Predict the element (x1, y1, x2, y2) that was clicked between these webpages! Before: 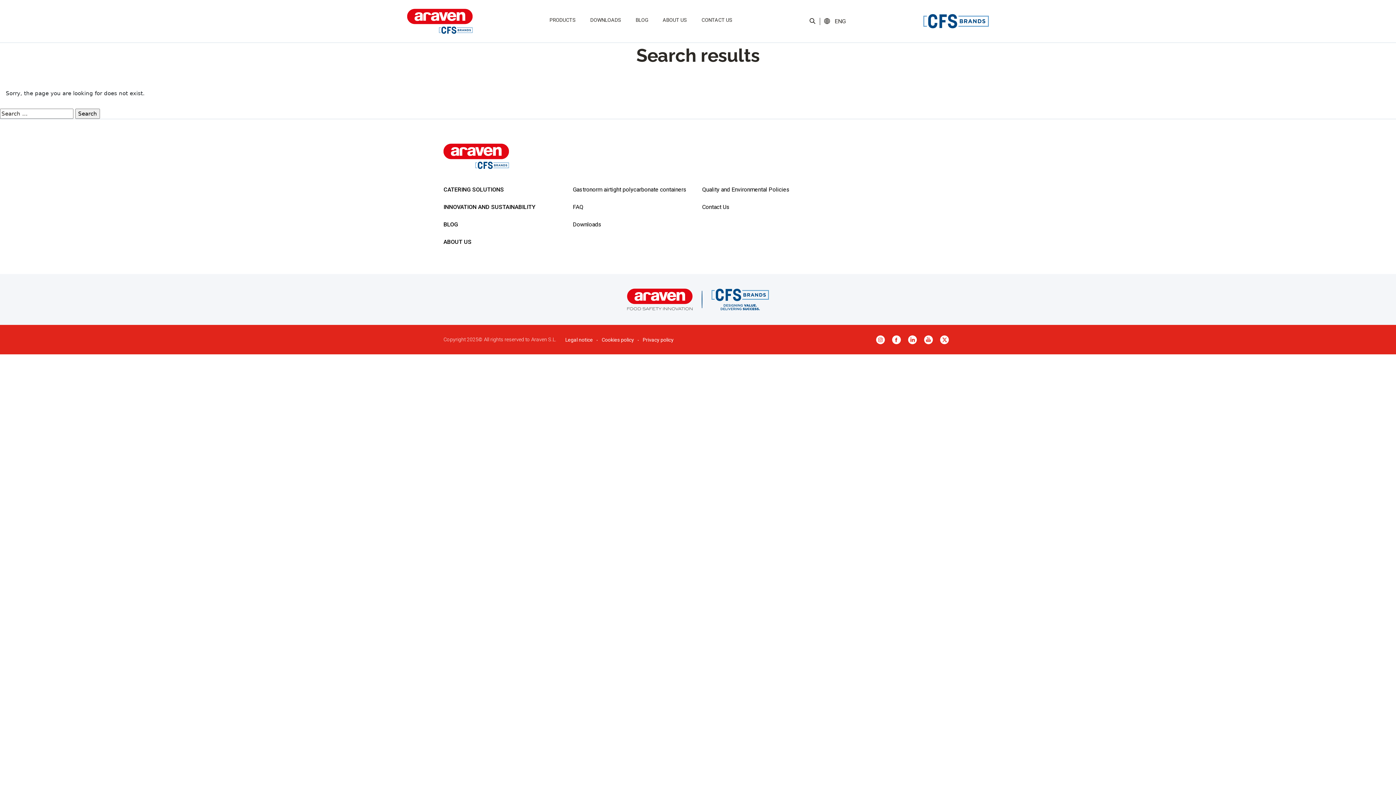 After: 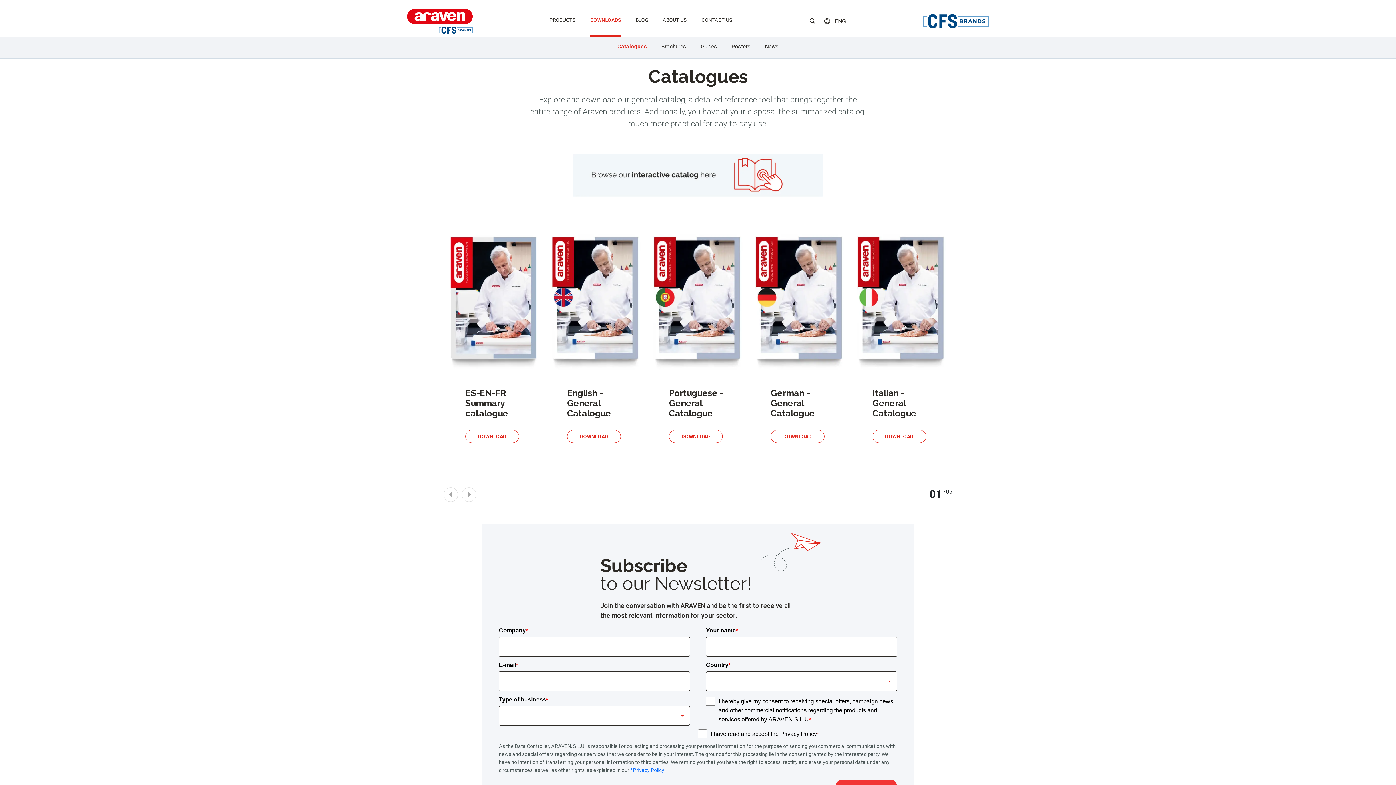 Action: bbox: (572, 220, 601, 229) label: Downloads